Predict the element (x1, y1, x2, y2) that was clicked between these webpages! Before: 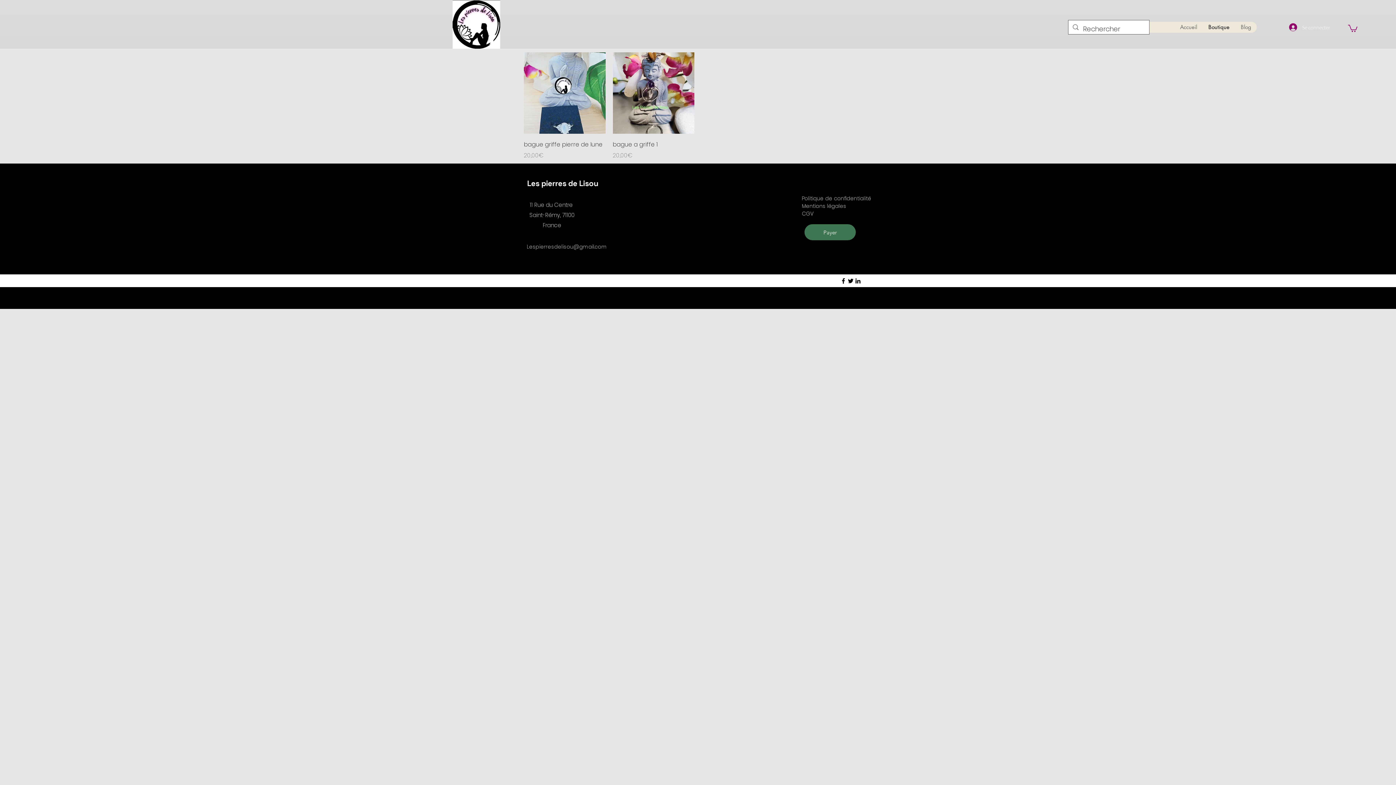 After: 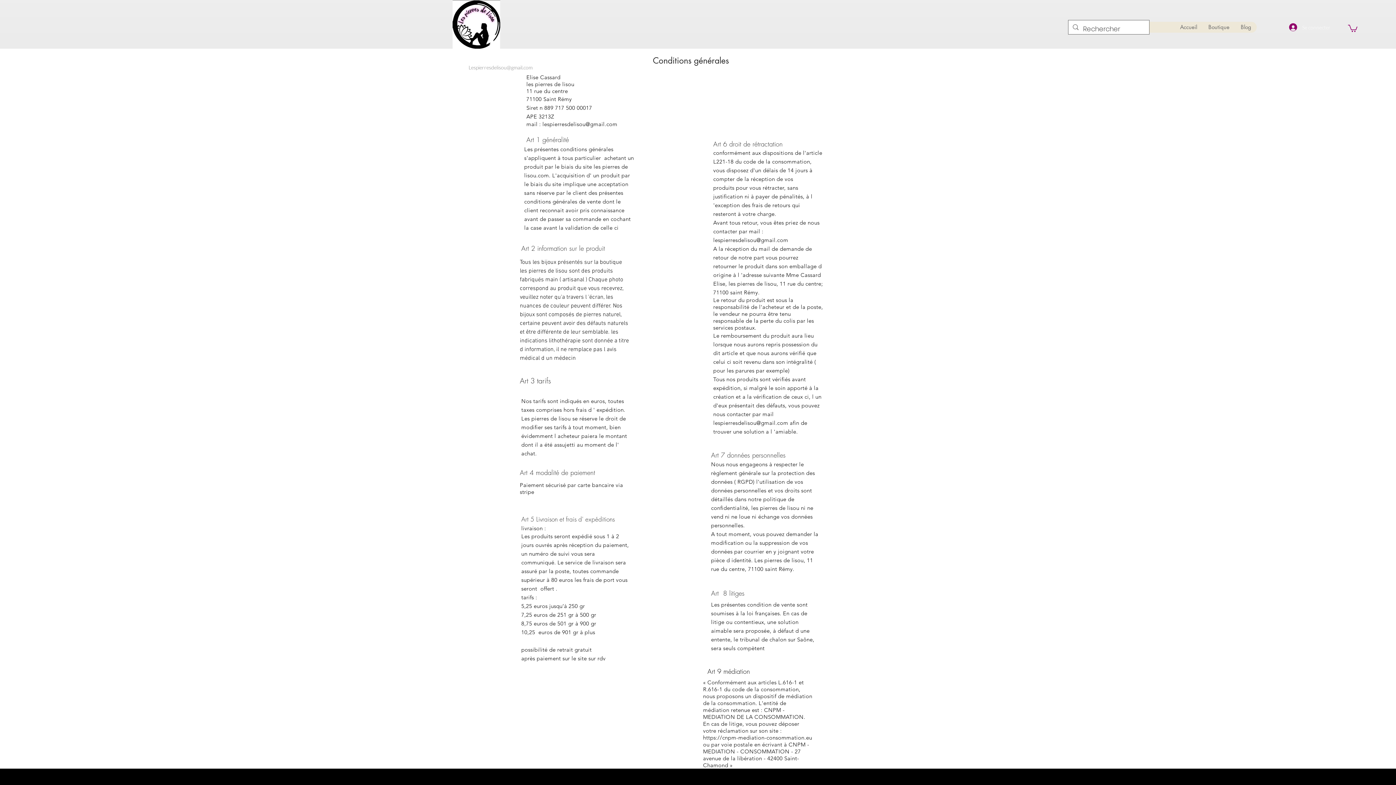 Action: label: CGV bbox: (802, 210, 813, 217)